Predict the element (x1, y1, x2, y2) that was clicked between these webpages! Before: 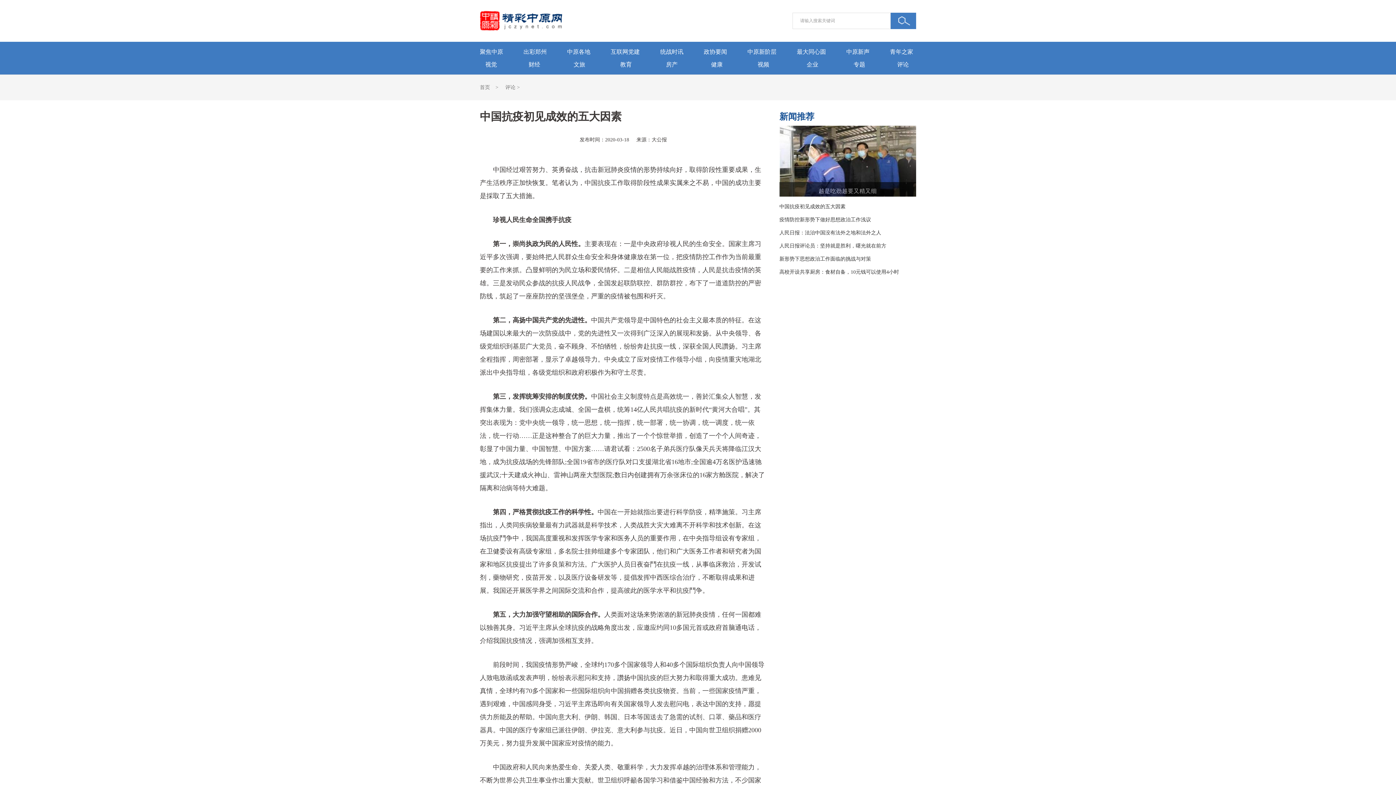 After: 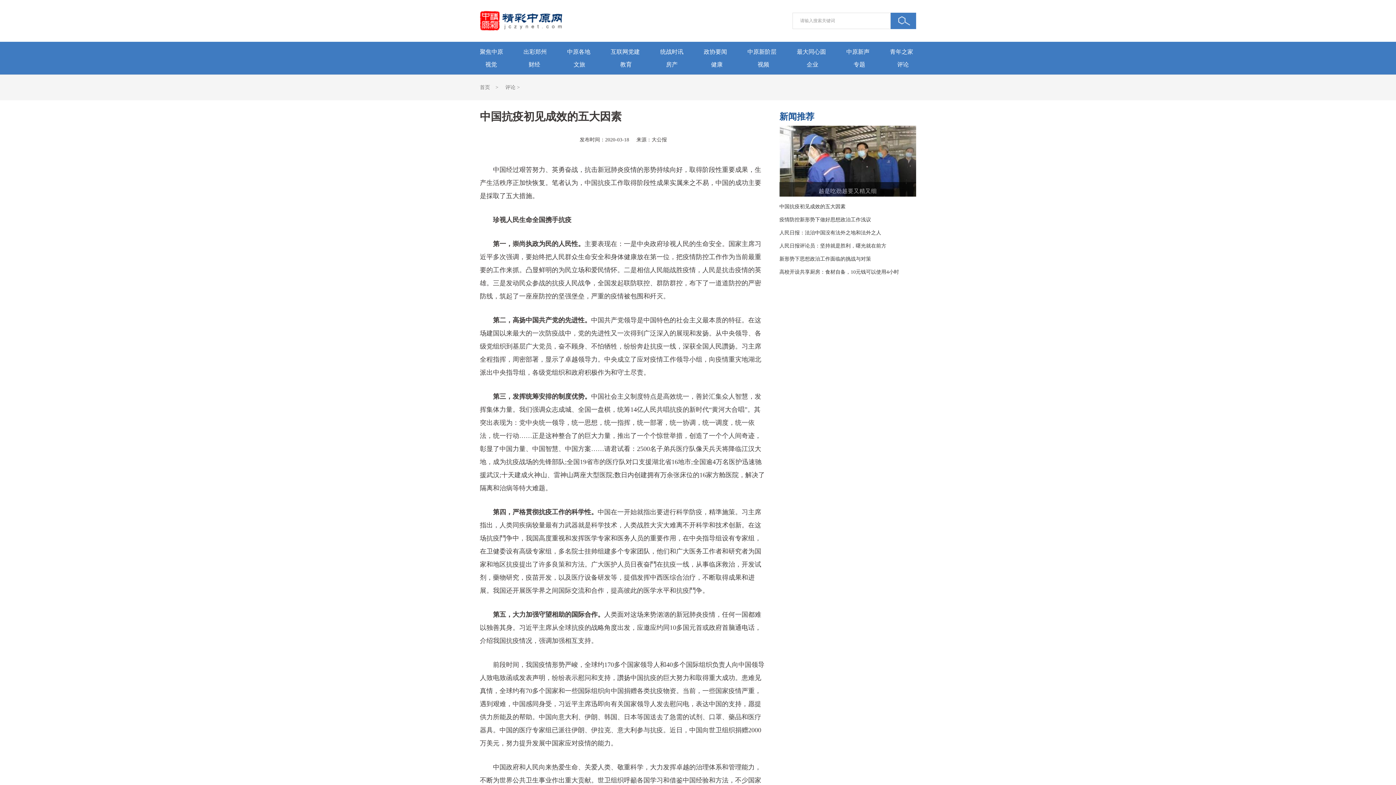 Action: bbox: (779, 156, 916, 164)